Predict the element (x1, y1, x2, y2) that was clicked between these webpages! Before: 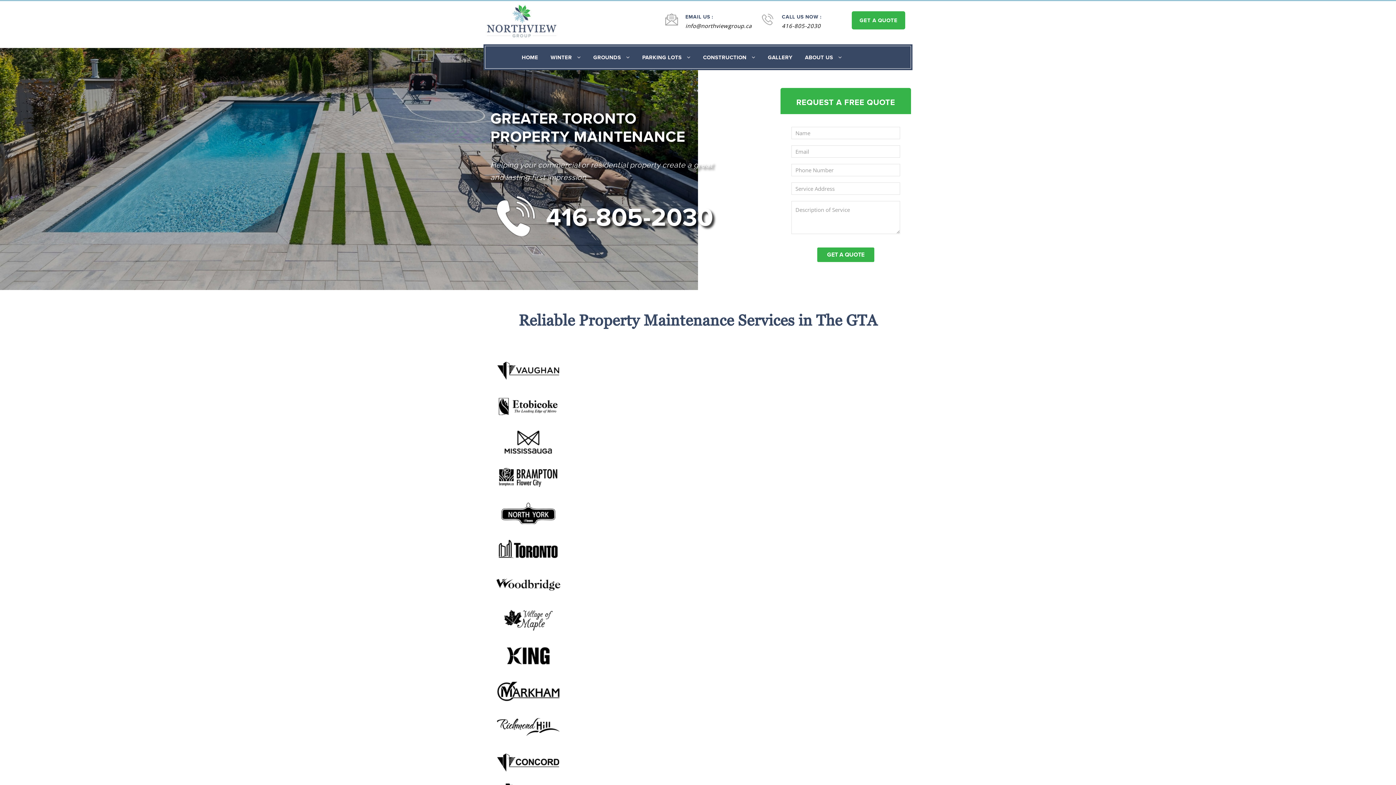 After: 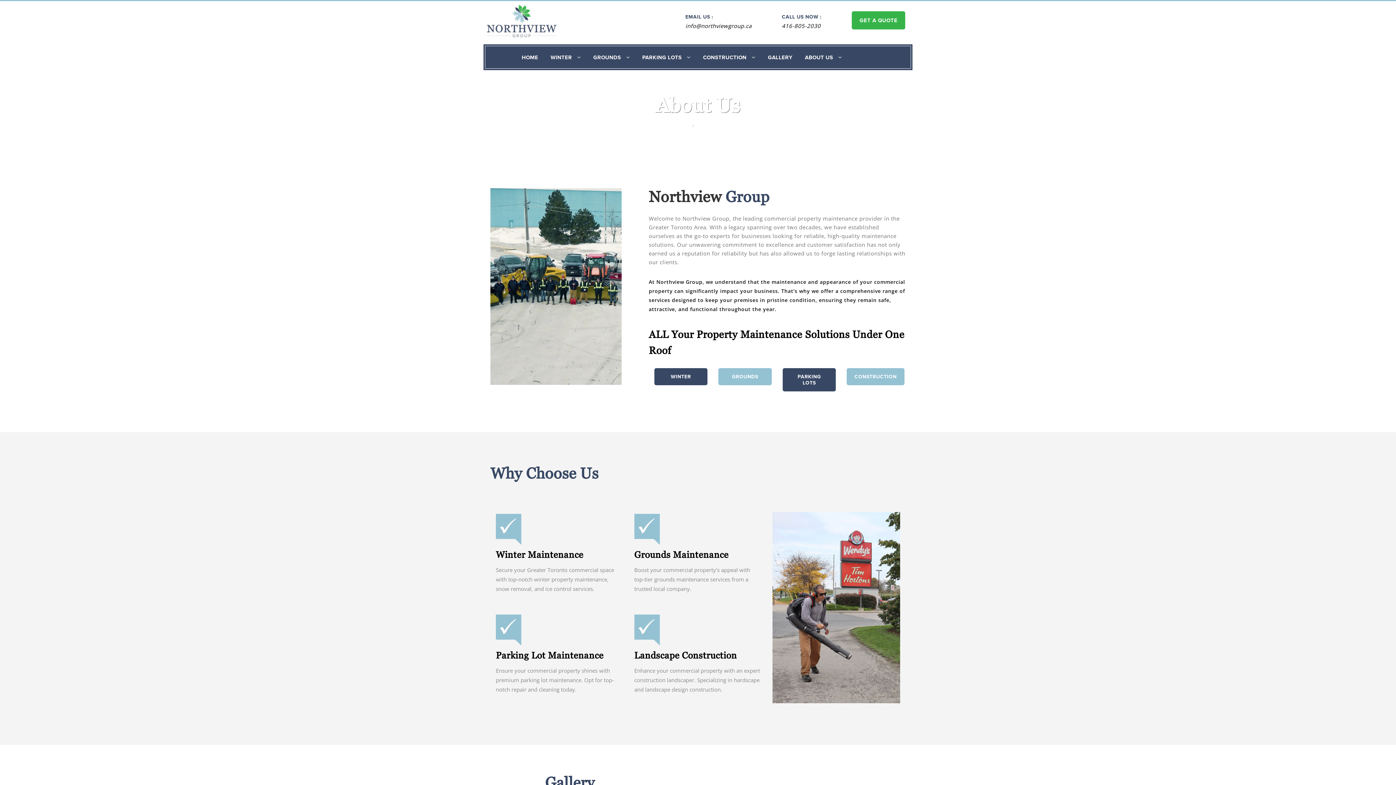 Action: bbox: (805, 49, 842, 64) label: ABOUT US 